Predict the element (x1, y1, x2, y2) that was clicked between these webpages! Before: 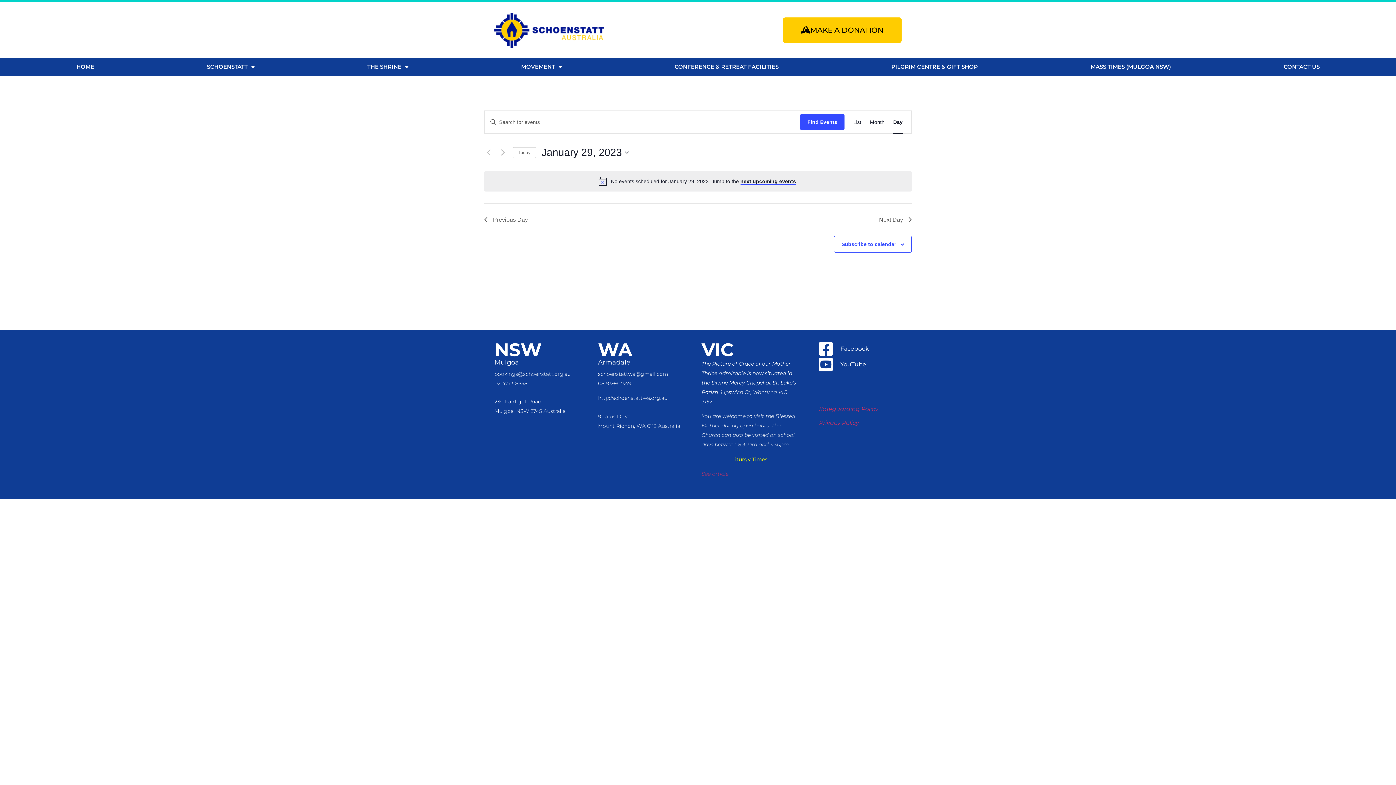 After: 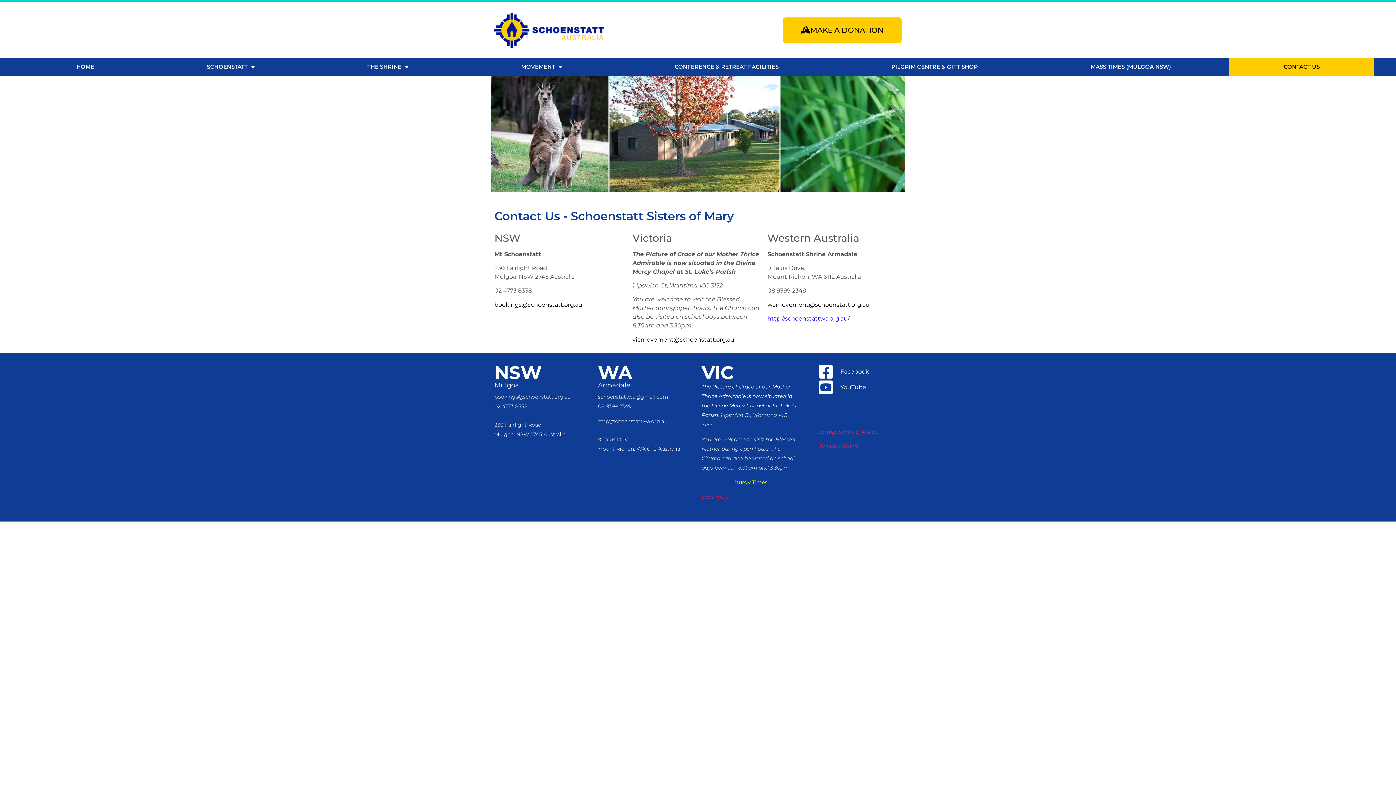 Action: bbox: (1229, 58, 1374, 75) label: CONTACT US